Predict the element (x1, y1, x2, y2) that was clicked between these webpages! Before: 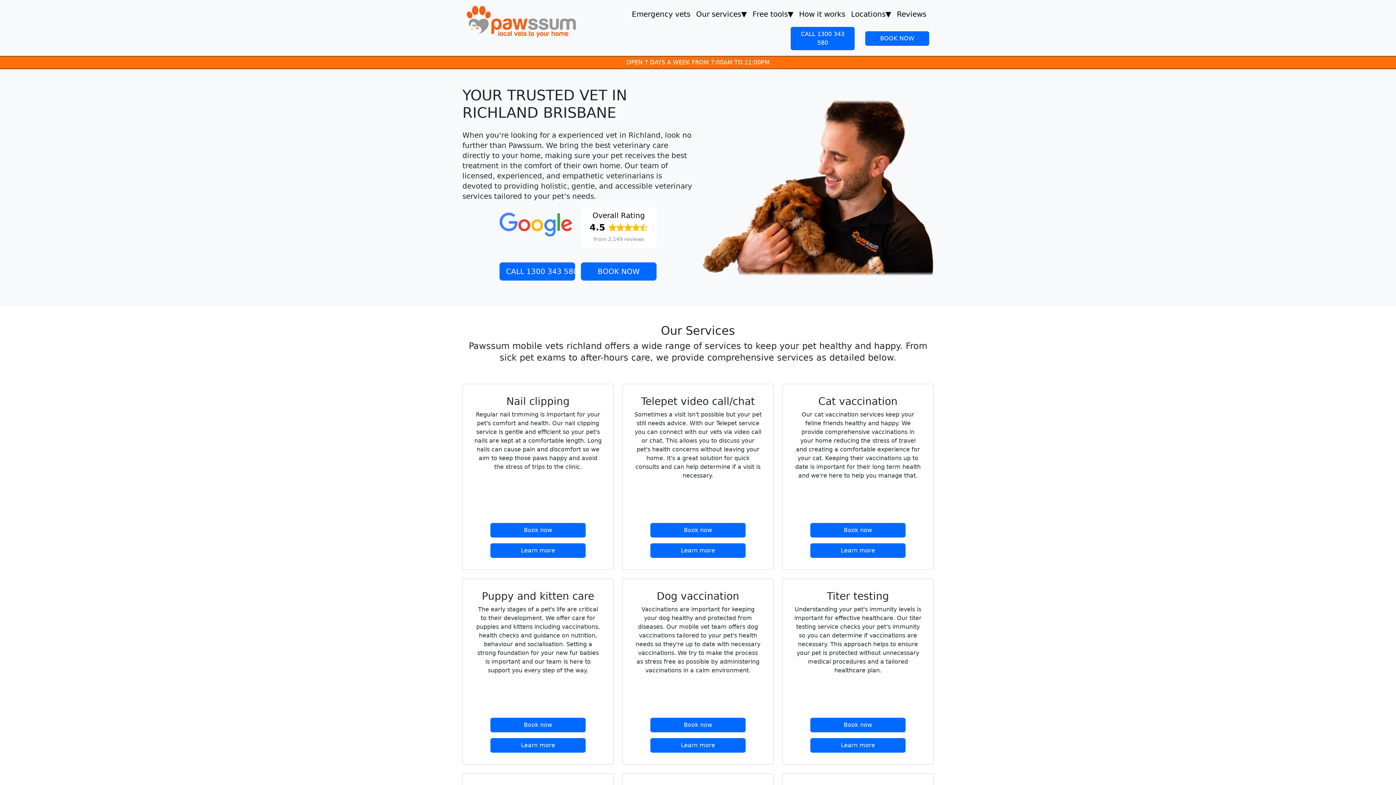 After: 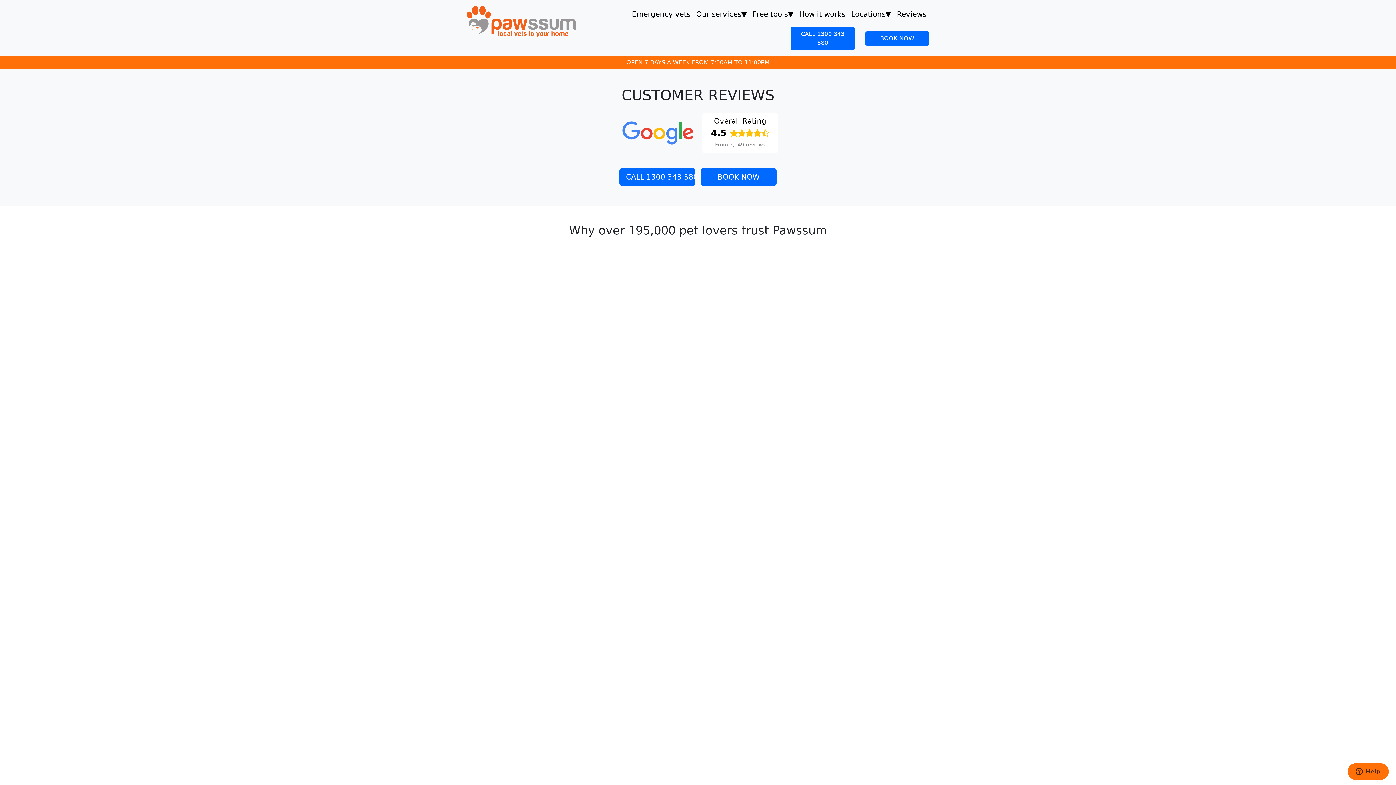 Action: label: Reviews bbox: (894, 5, 929, 22)